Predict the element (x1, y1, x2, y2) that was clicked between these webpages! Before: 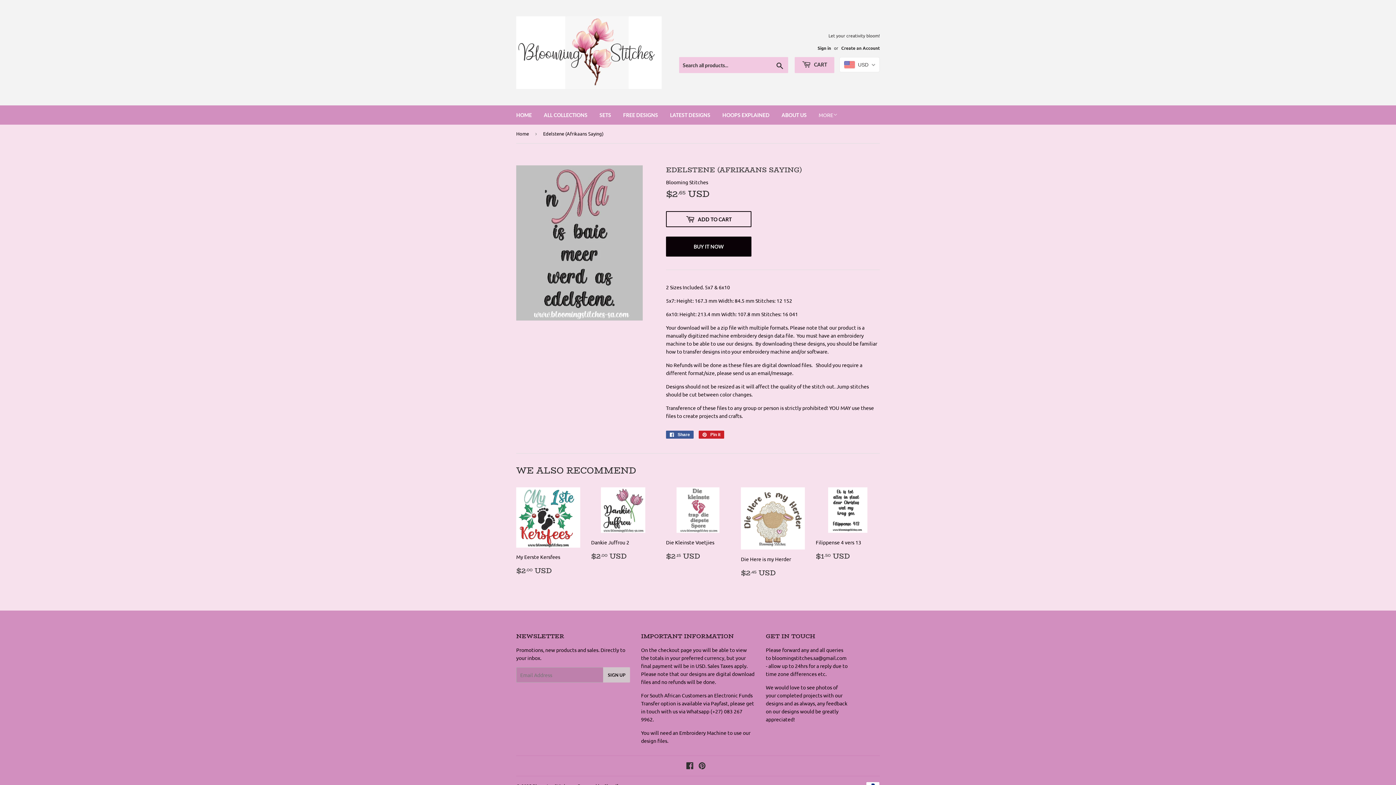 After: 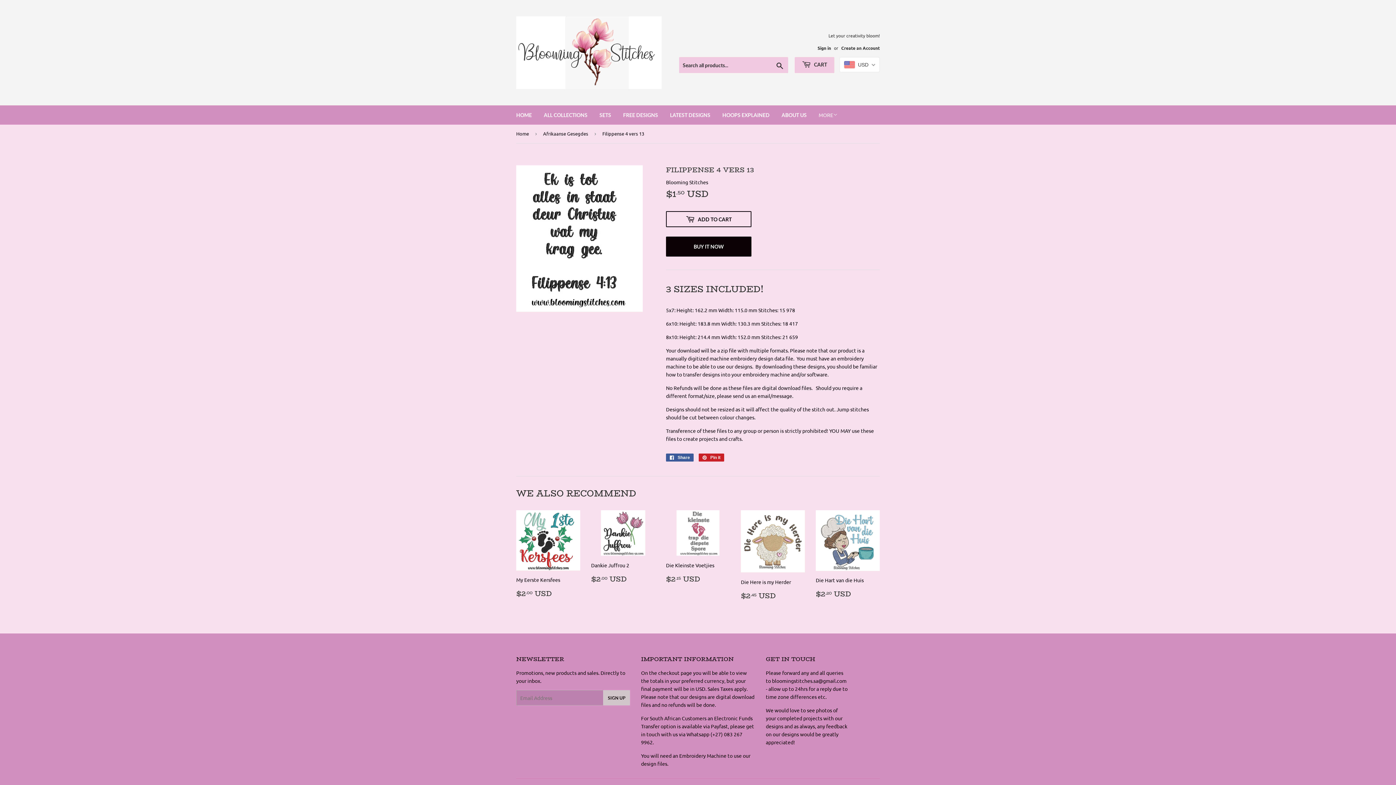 Action: bbox: (816, 487, 880, 561) label: Filippense 4 vers 13

REGULAR PRICE
$1.50 USD
$1.50